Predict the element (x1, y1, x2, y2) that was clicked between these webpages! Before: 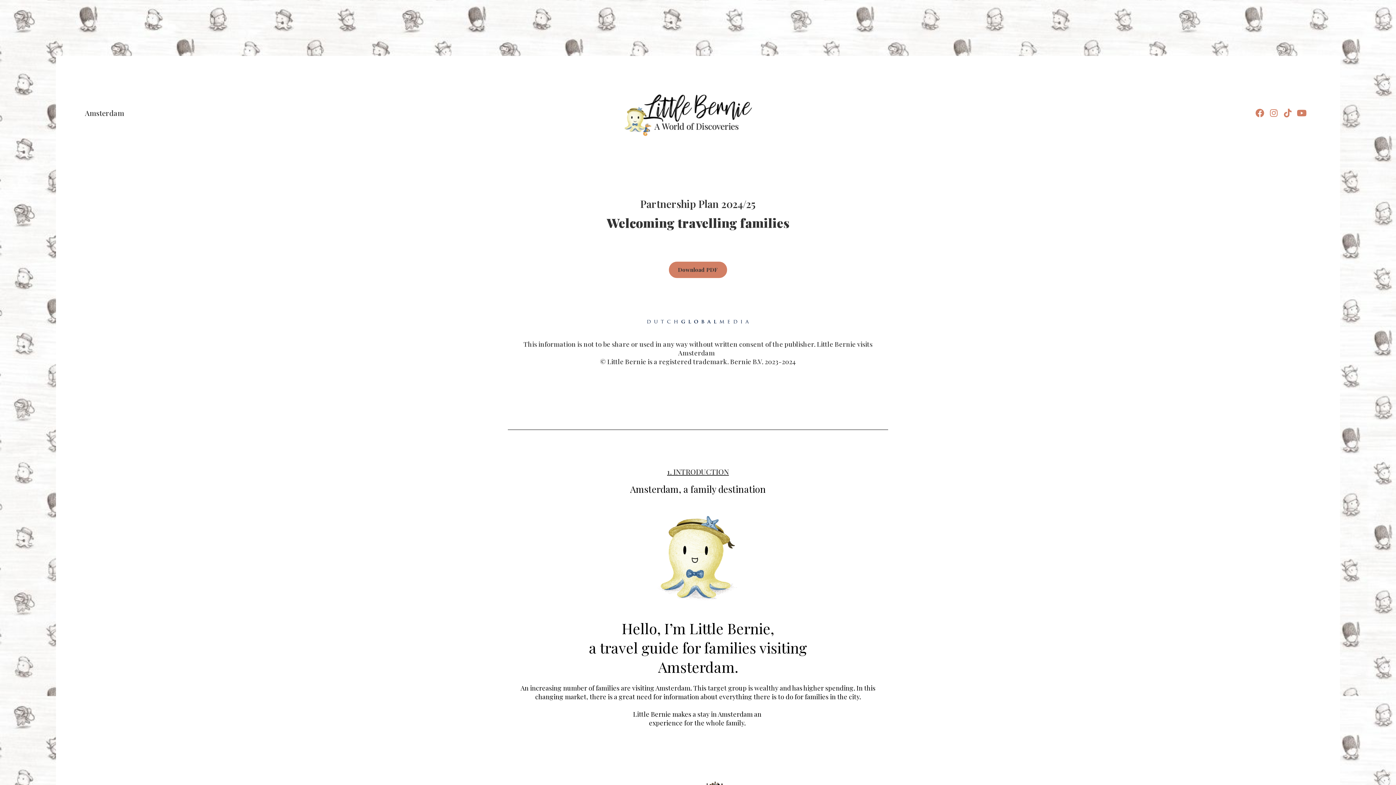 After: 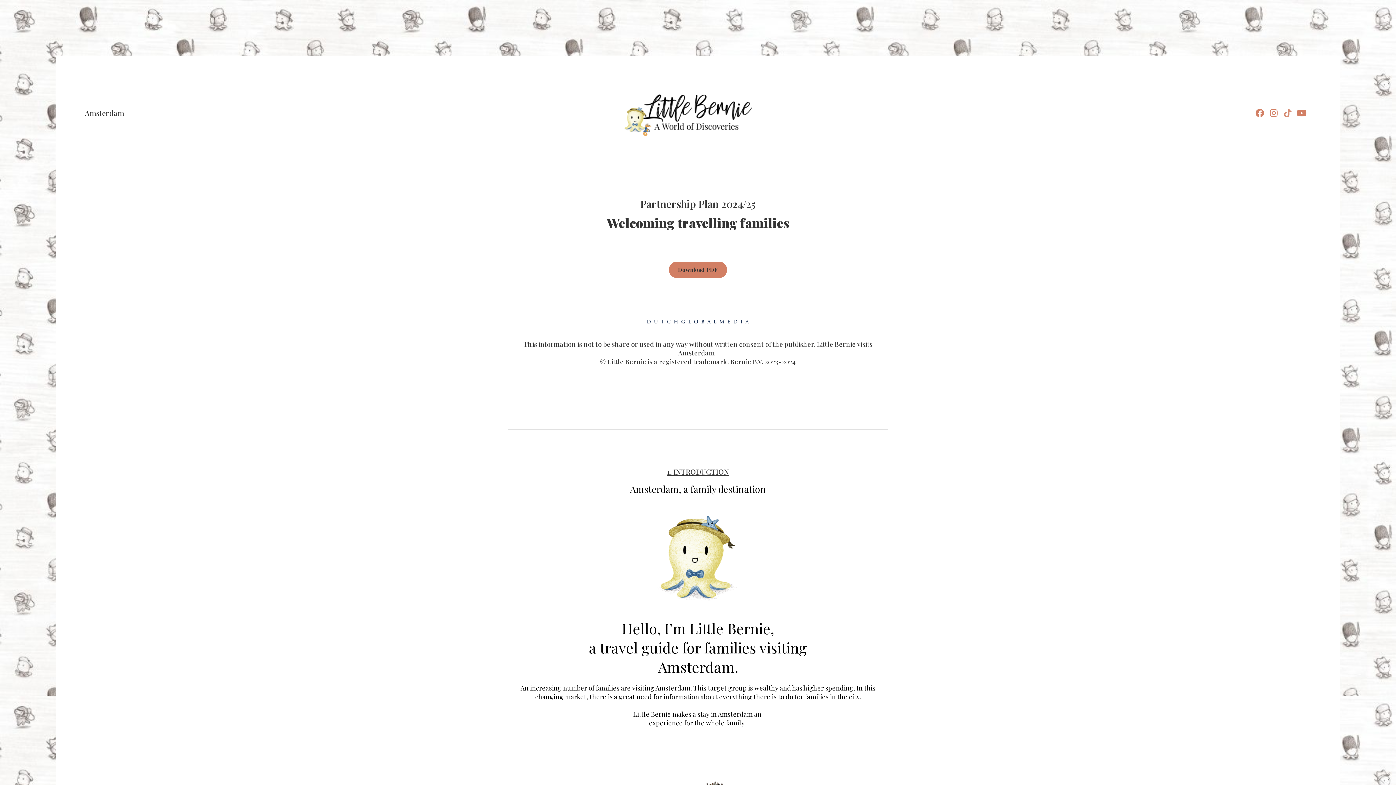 Action: label: Tiktok bbox: (1281, 106, 1295, 120)